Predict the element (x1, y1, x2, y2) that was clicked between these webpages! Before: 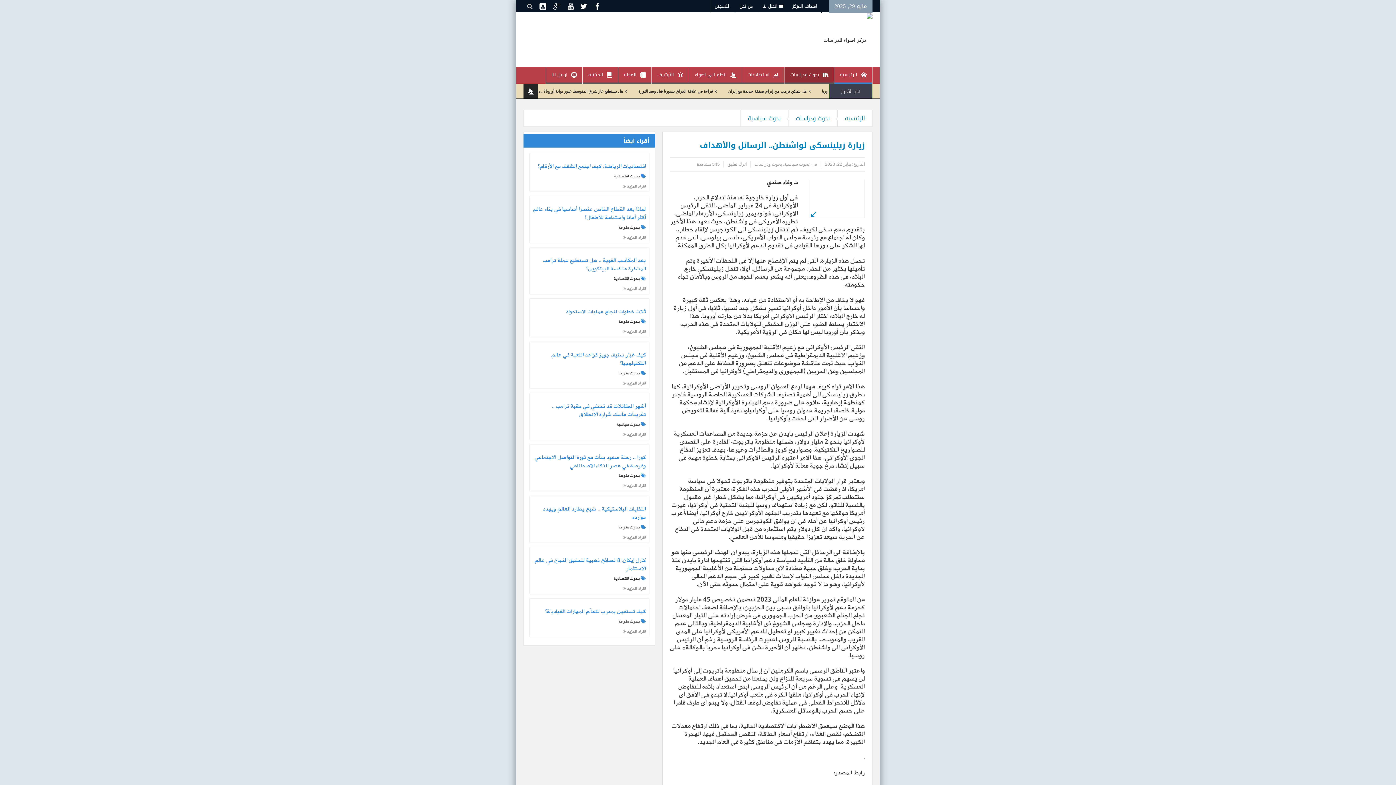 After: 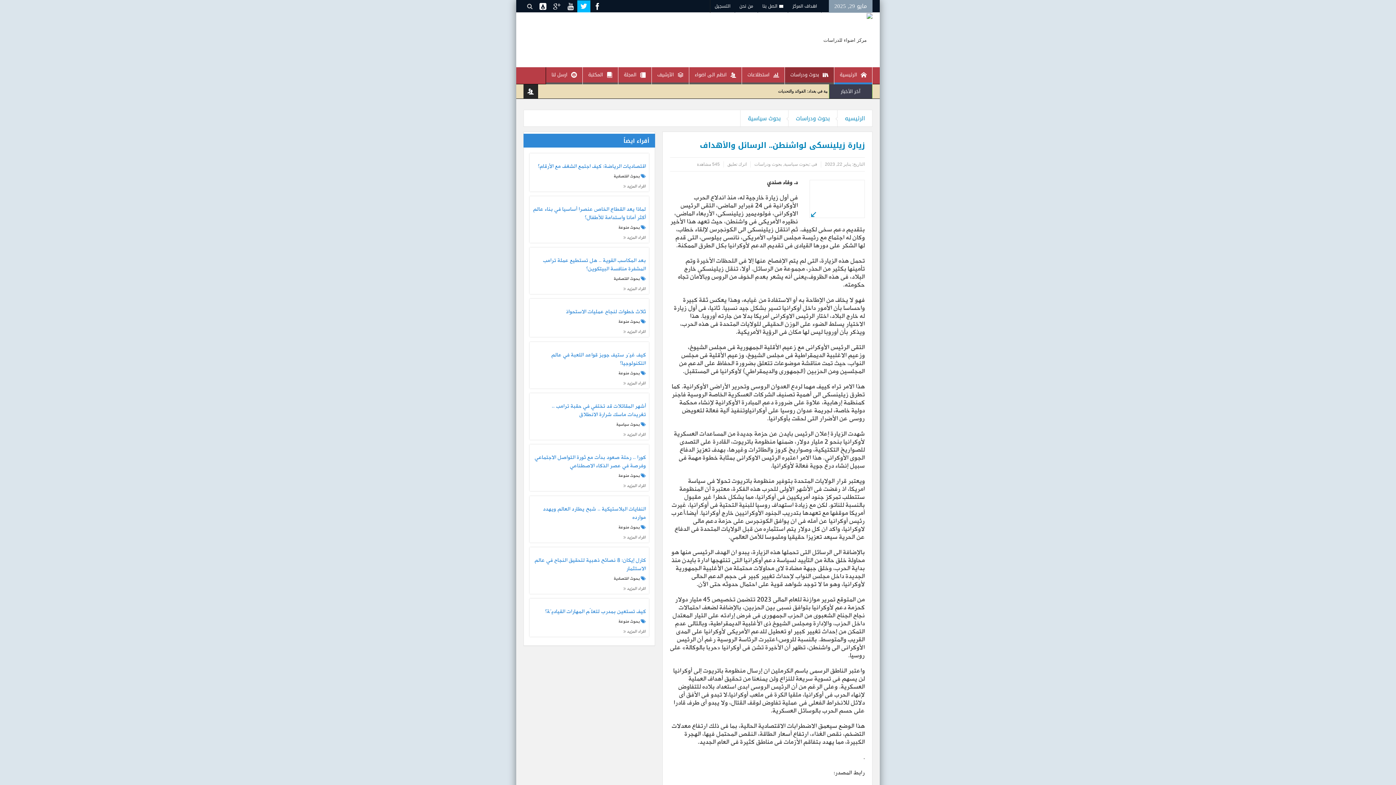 Action: bbox: (577, 0, 590, 12)